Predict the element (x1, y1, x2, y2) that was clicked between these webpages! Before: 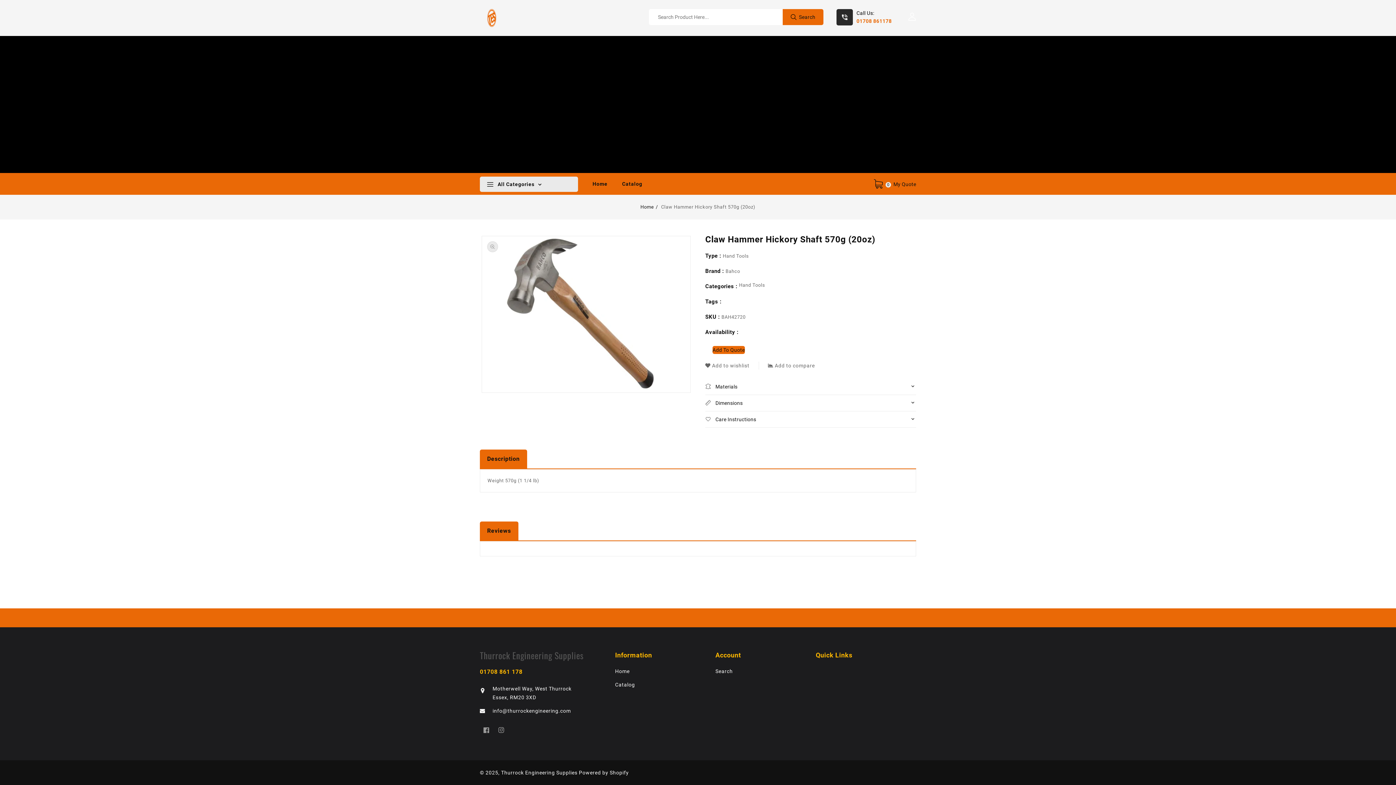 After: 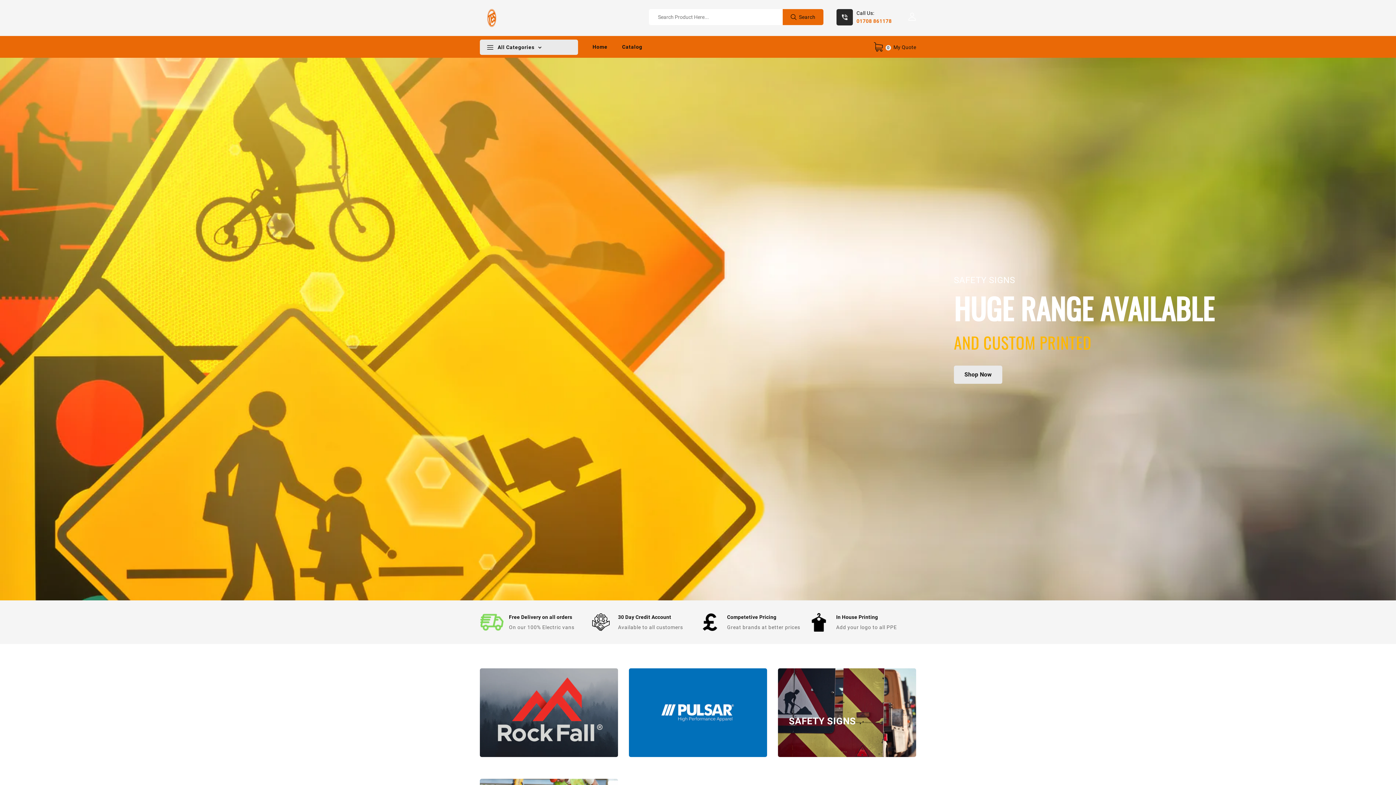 Action: label: Home bbox: (615, 667, 693, 680)